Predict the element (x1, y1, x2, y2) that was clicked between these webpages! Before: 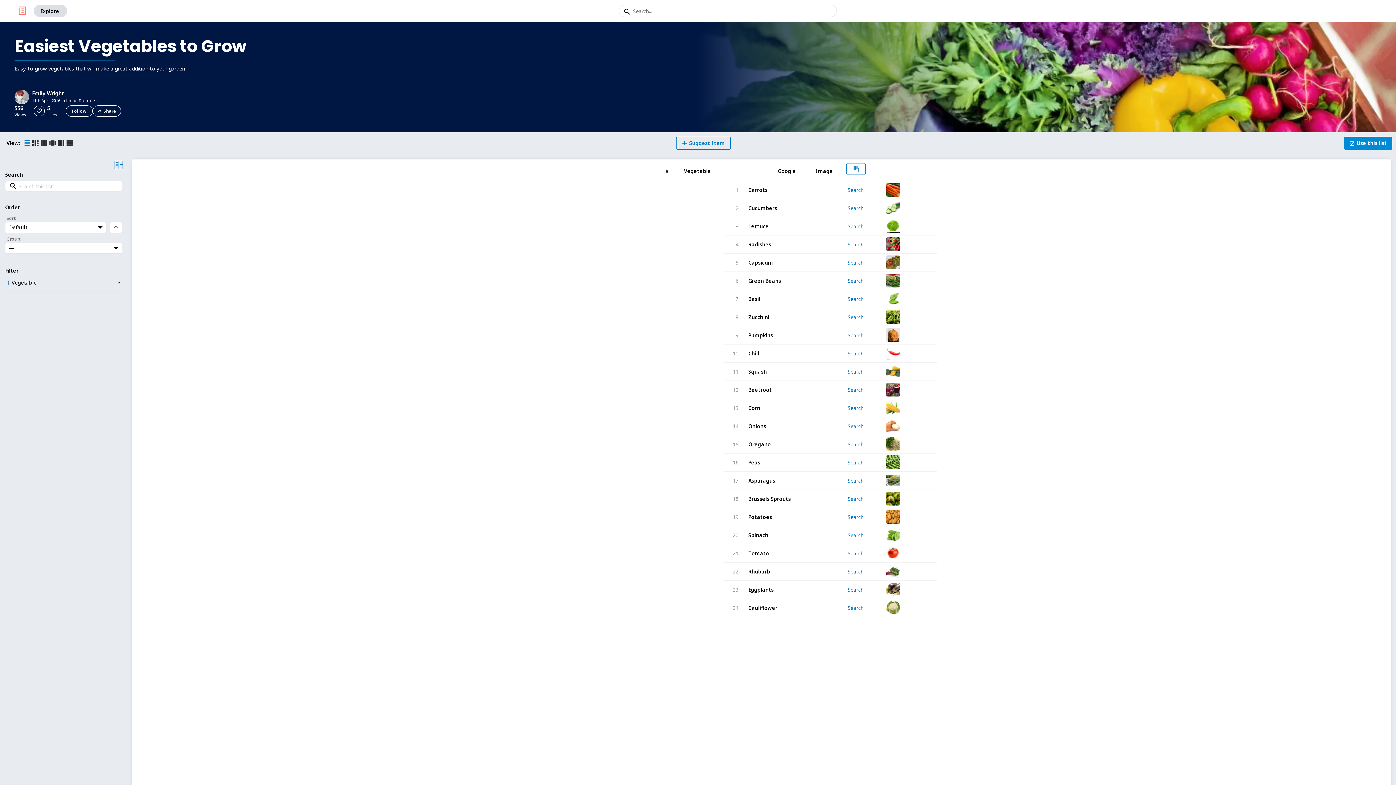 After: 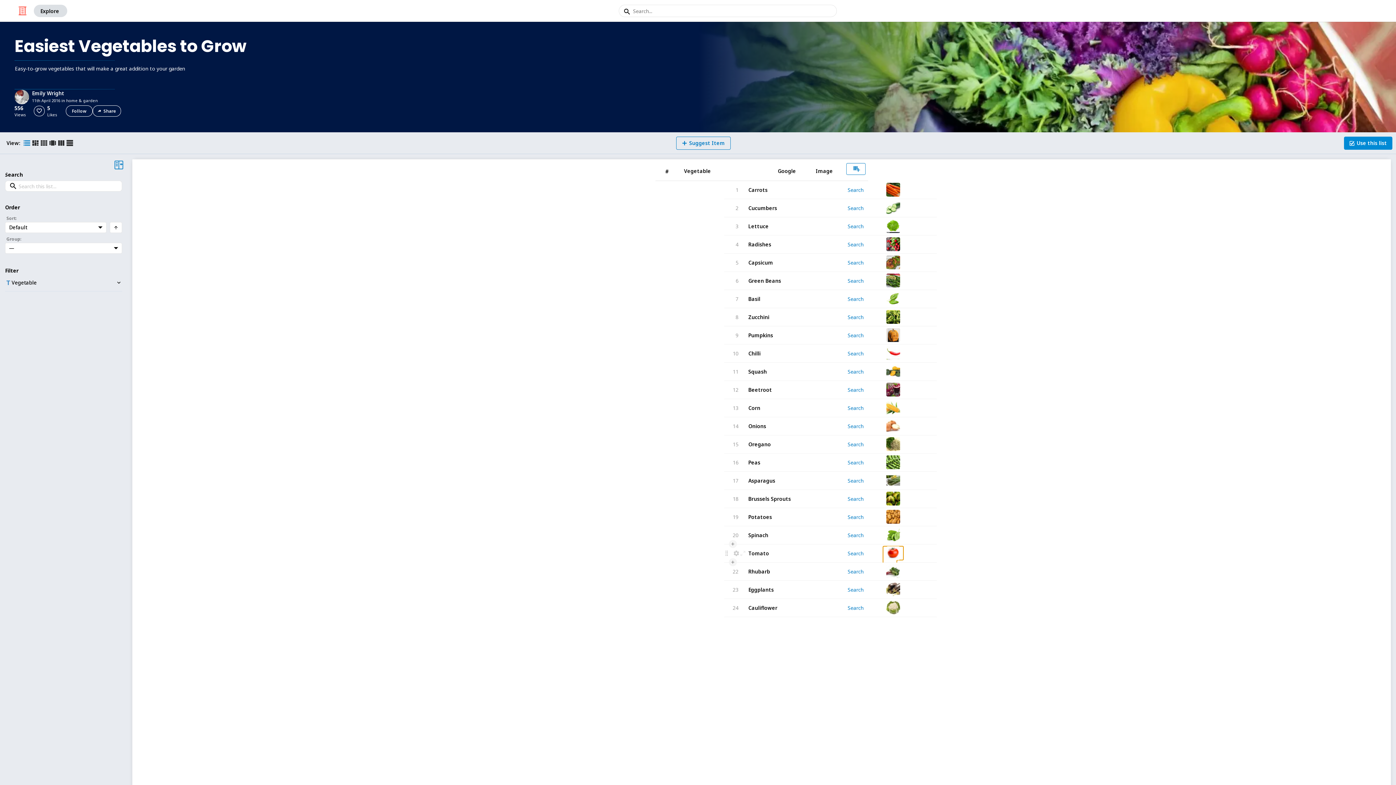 Action: label: Tomato bbox: (883, 546, 903, 560)